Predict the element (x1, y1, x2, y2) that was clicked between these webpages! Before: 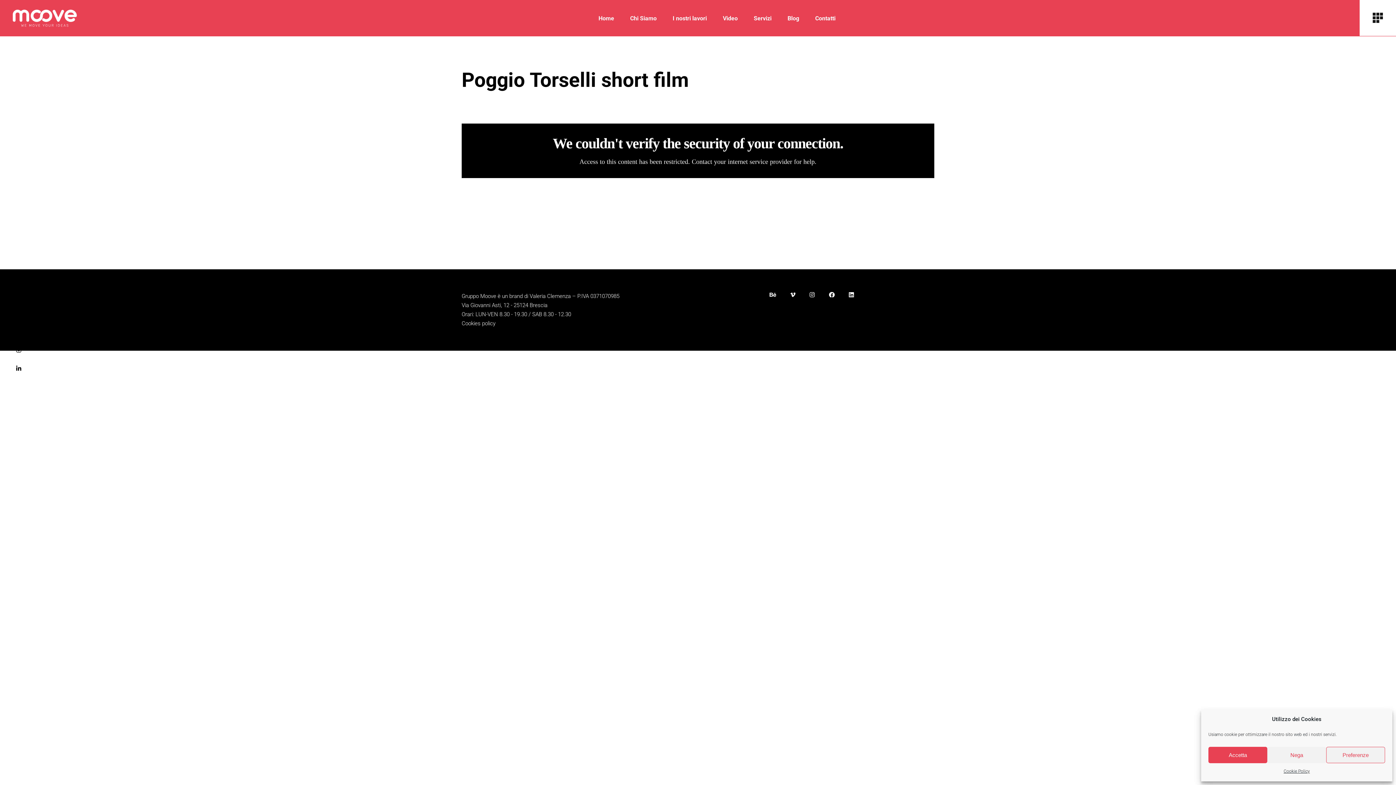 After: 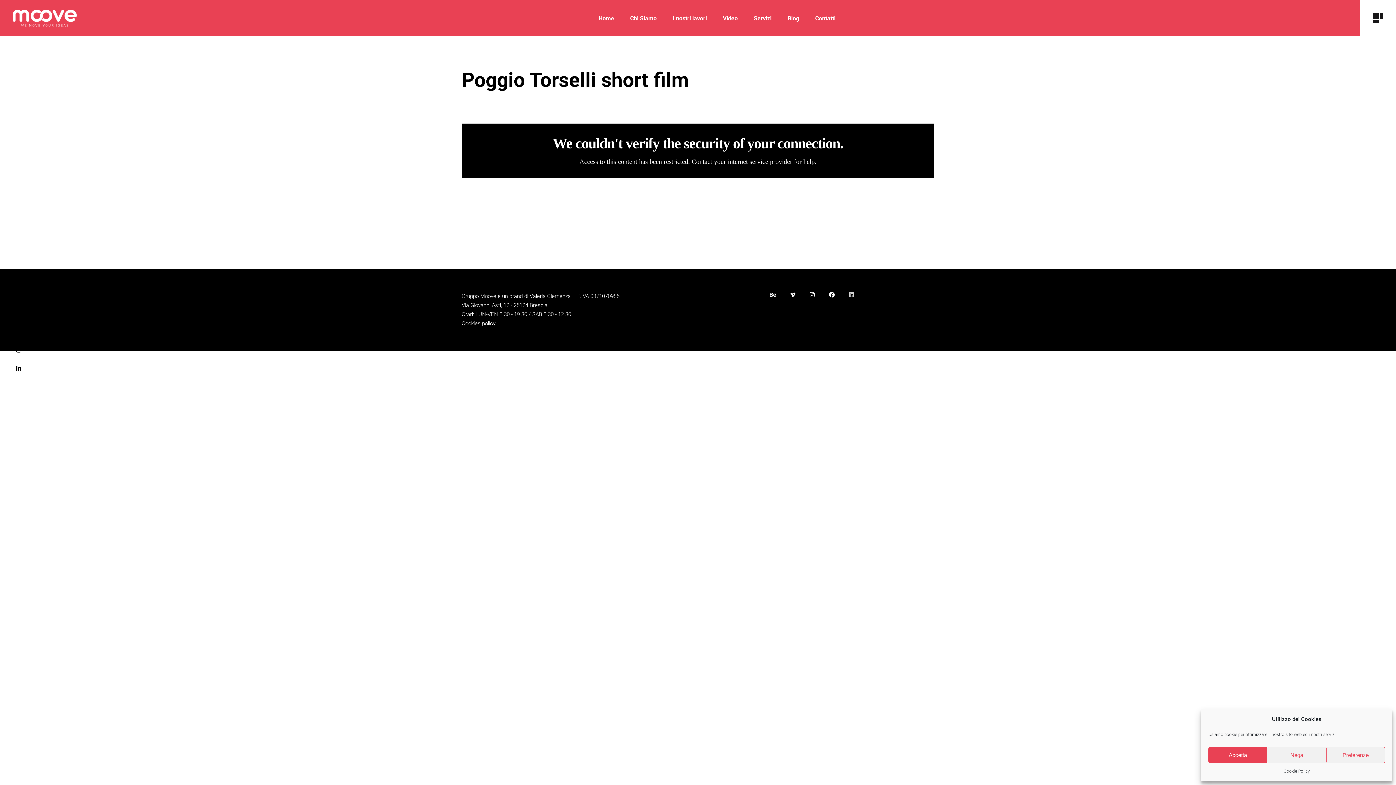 Action: bbox: (849, 292, 856, 297)